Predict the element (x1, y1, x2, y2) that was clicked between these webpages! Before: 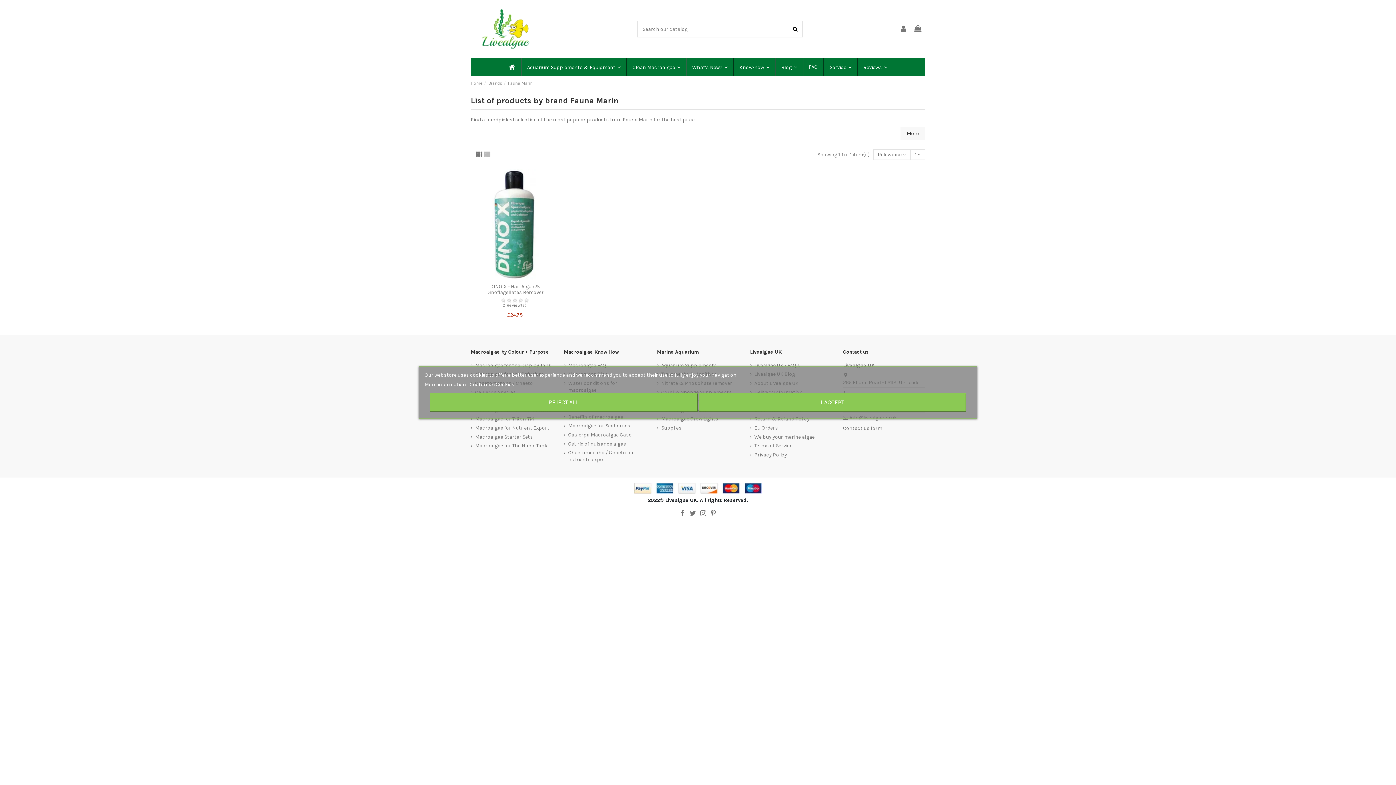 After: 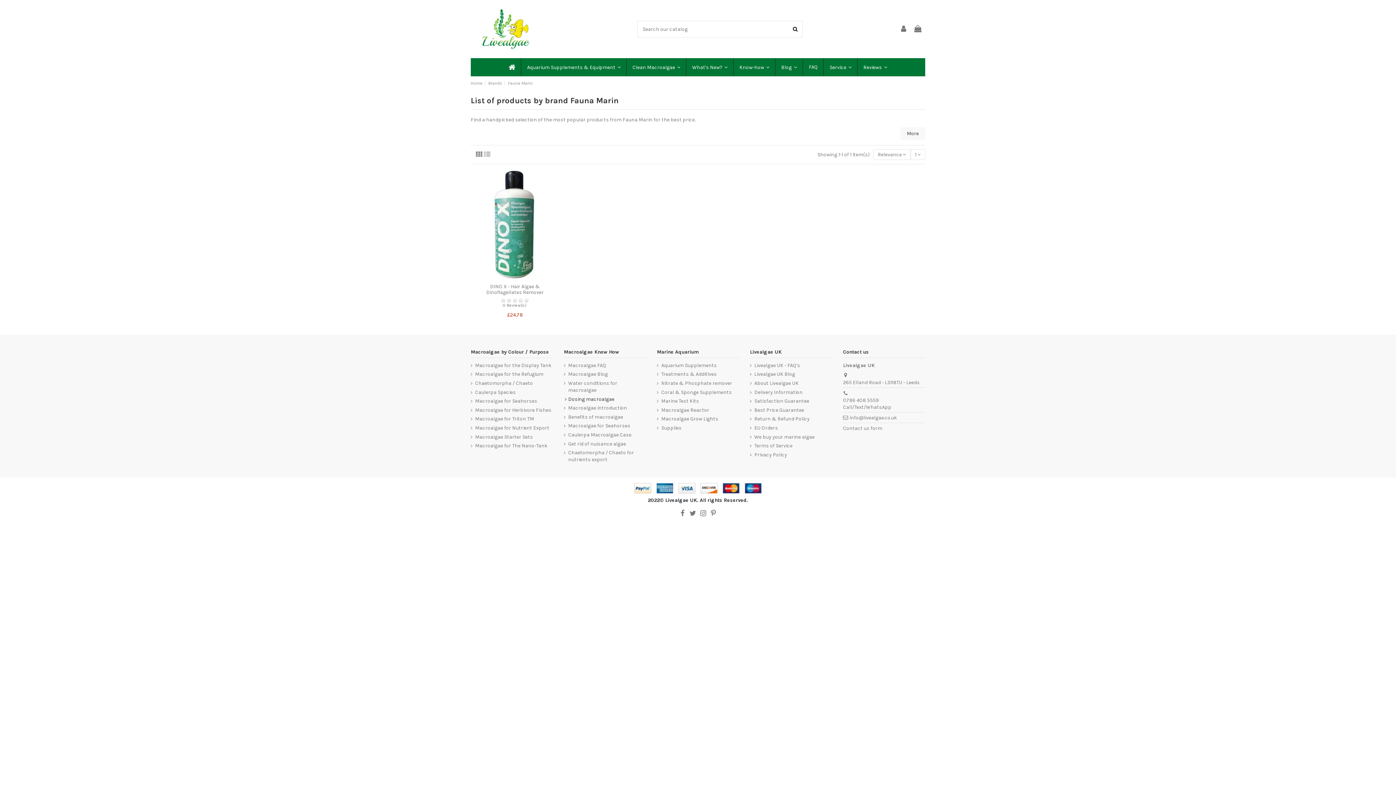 Action: label: REJECT ALL bbox: (429, 393, 697, 411)